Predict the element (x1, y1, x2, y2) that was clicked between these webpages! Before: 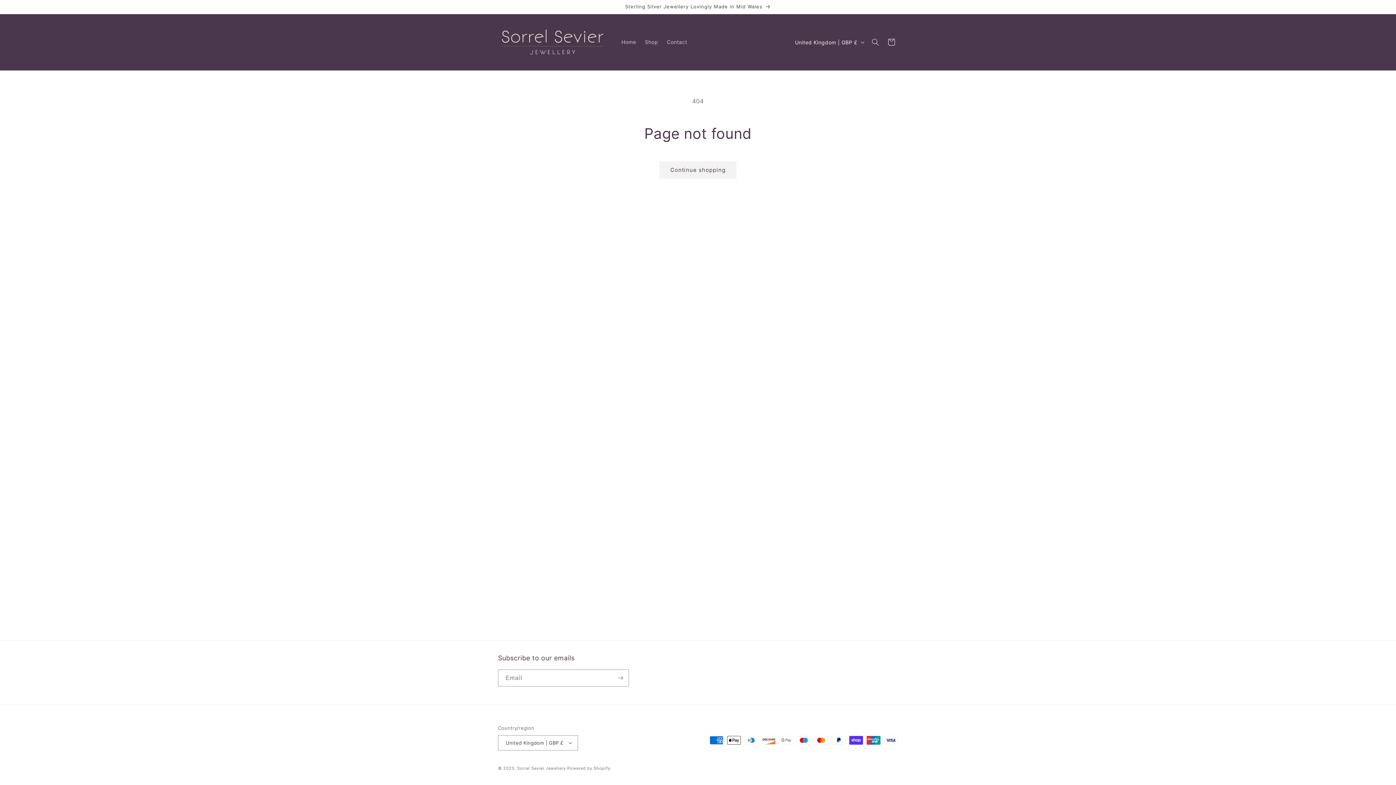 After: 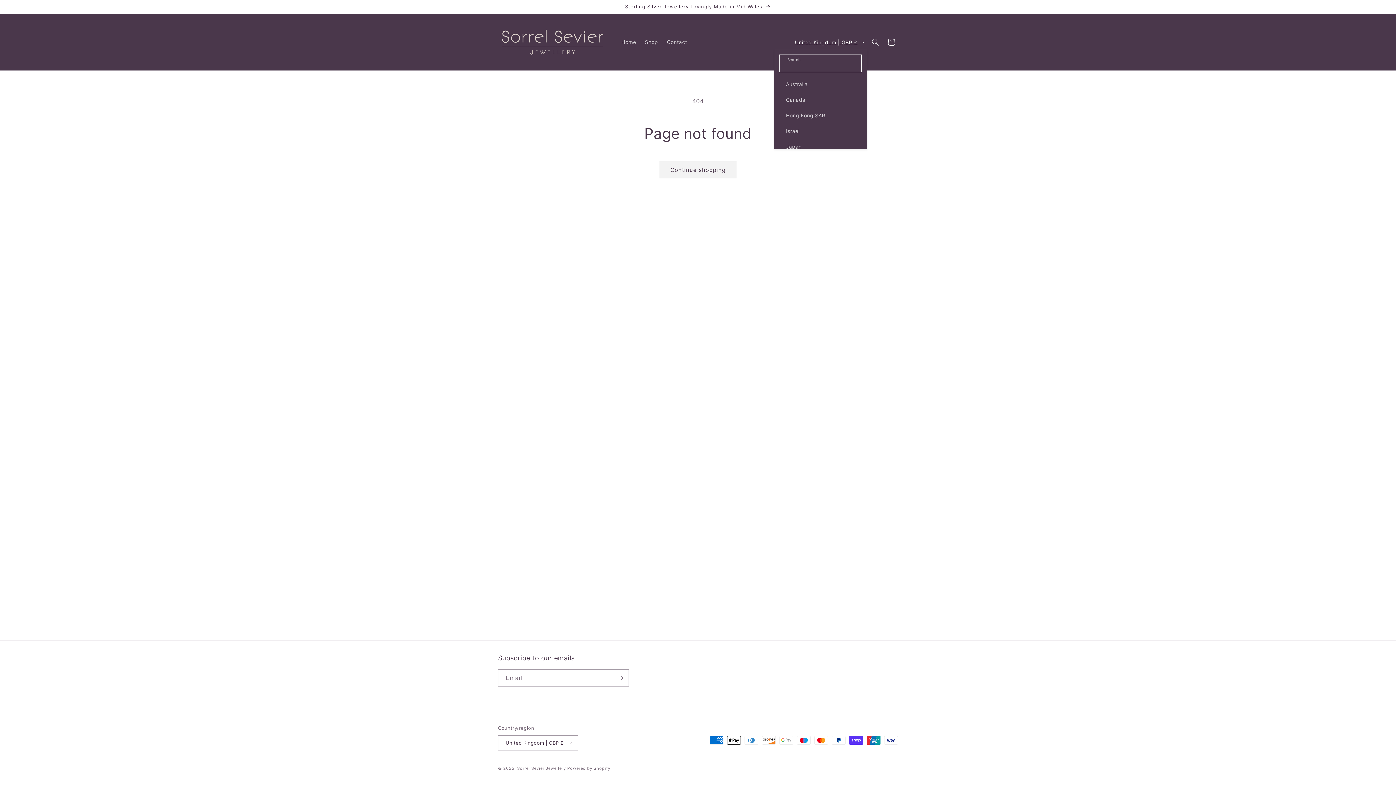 Action: bbox: (790, 35, 867, 49) label: United Kingdom | GBP £